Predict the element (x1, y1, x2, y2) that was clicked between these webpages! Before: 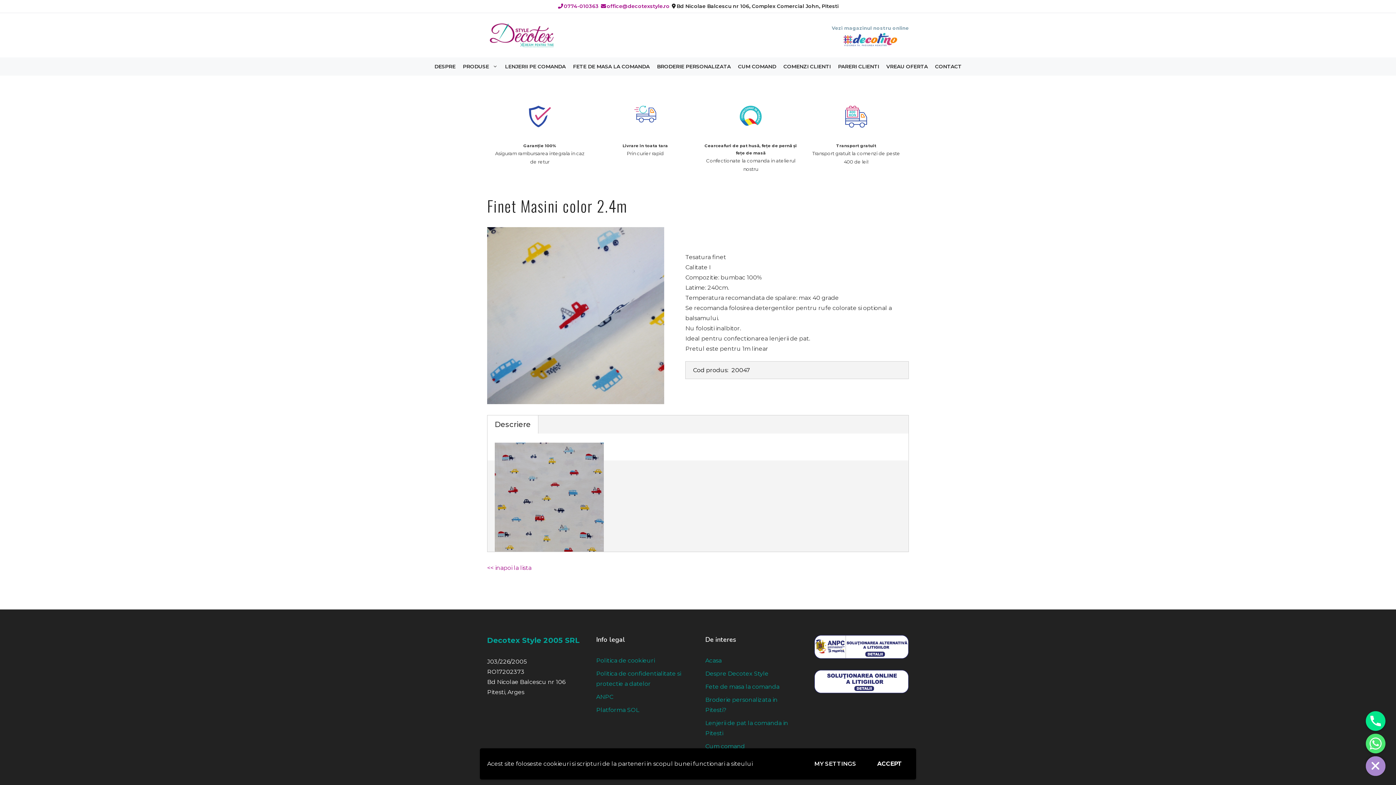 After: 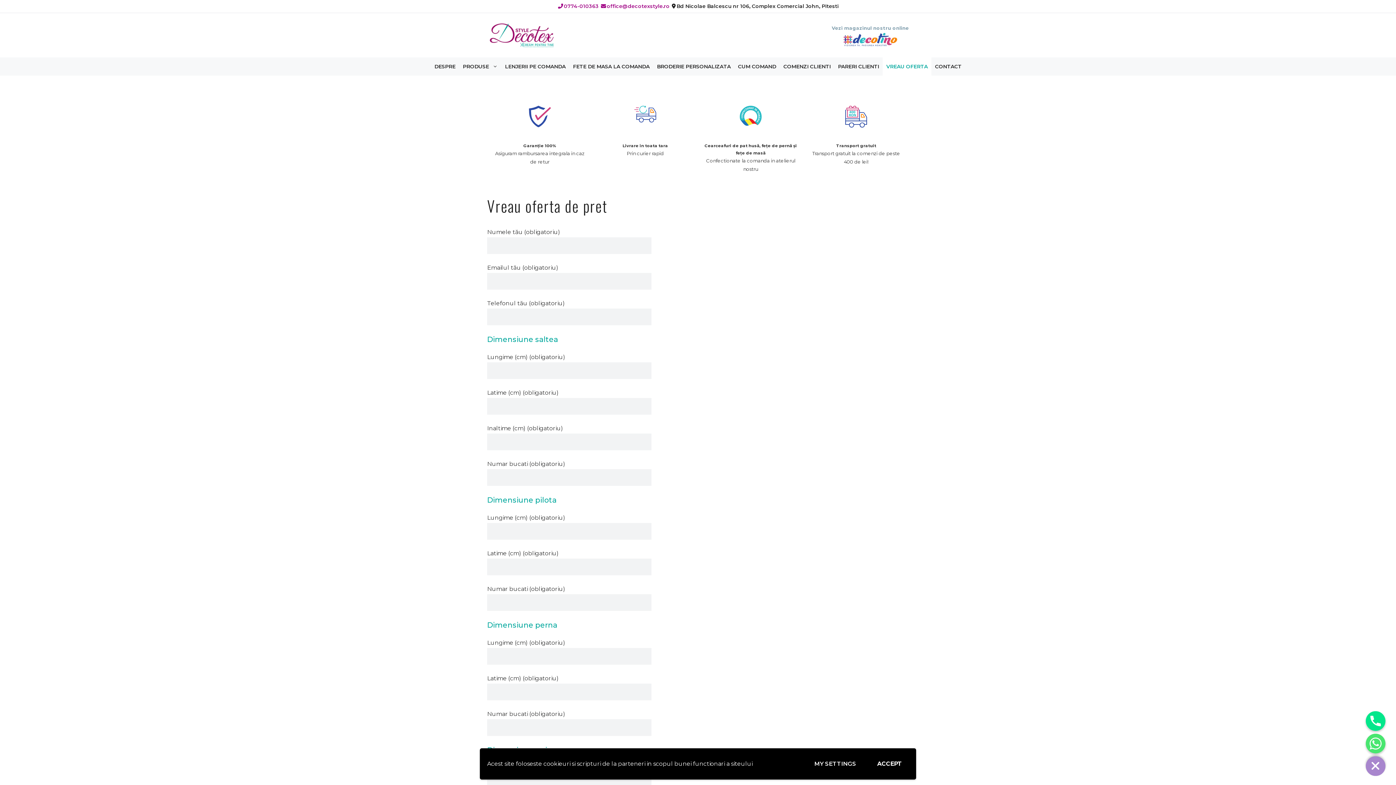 Action: bbox: (882, 57, 931, 75) label: VREAU OFERTA